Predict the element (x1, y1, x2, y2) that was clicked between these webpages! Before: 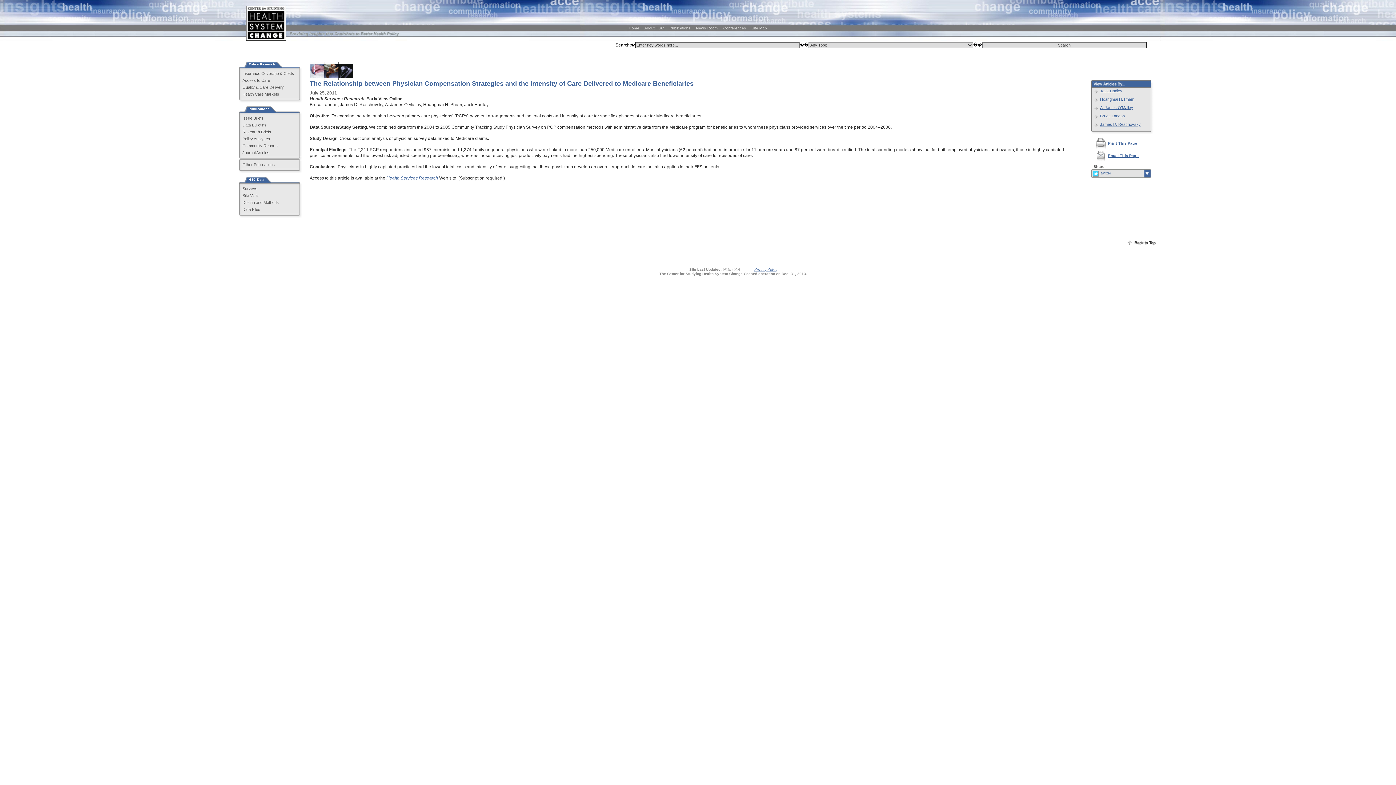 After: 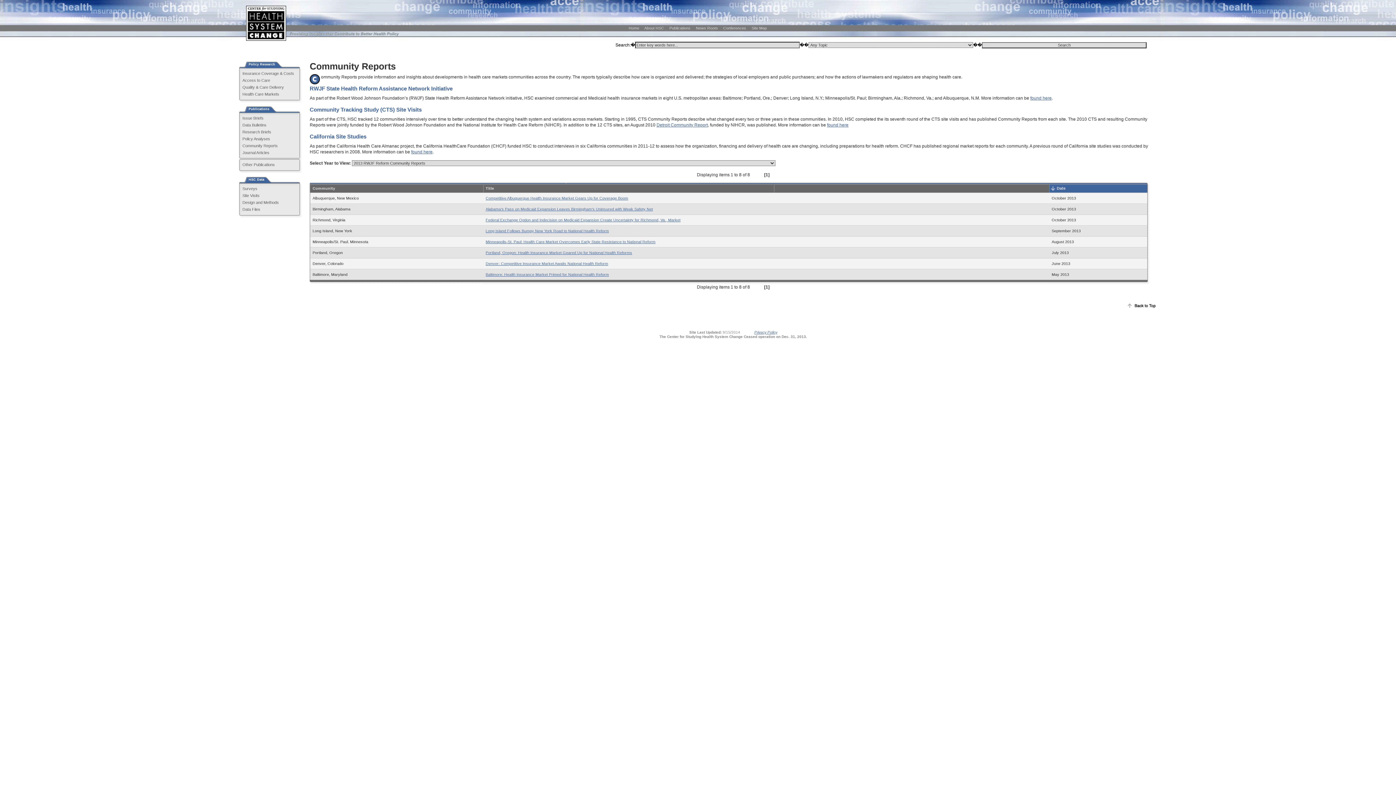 Action: label: Community Reports bbox: (238, 142, 302, 149)